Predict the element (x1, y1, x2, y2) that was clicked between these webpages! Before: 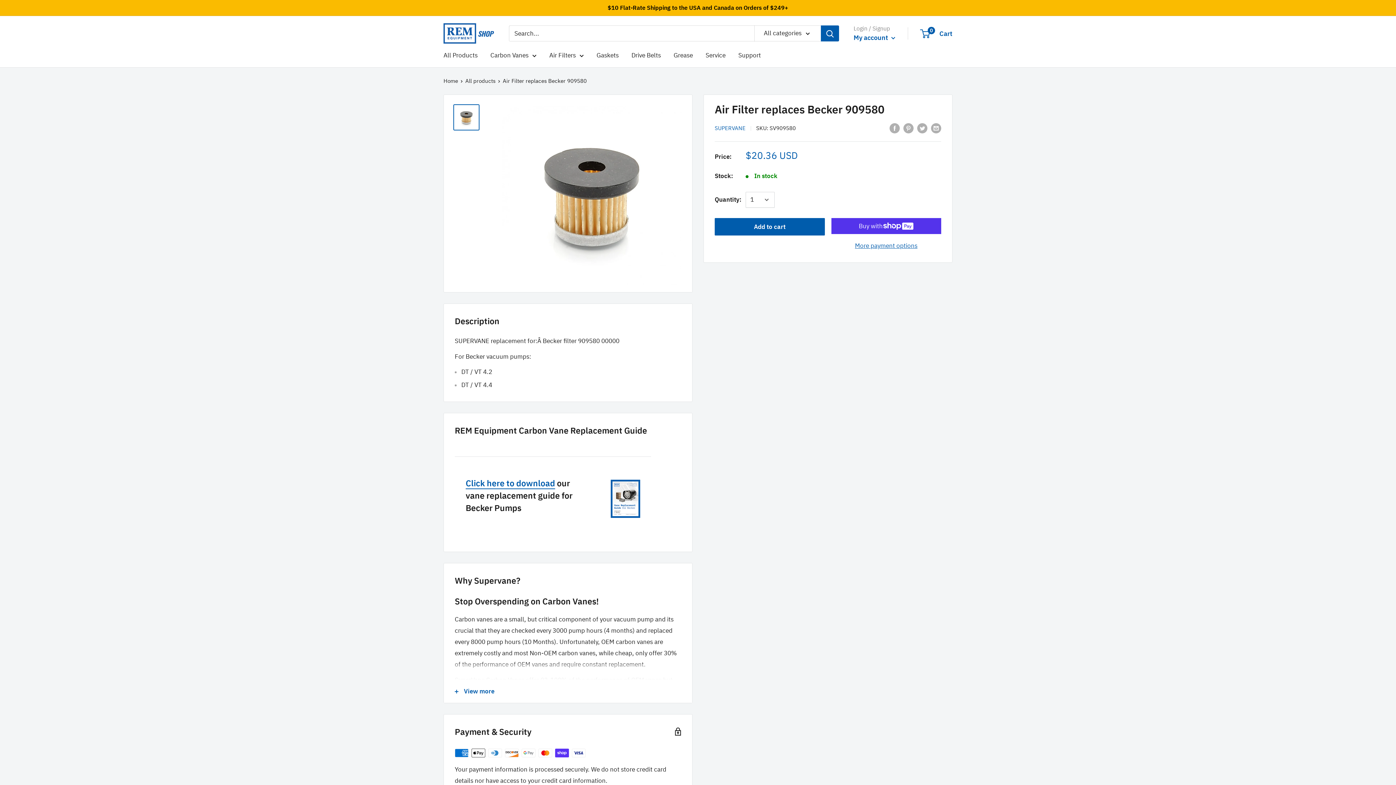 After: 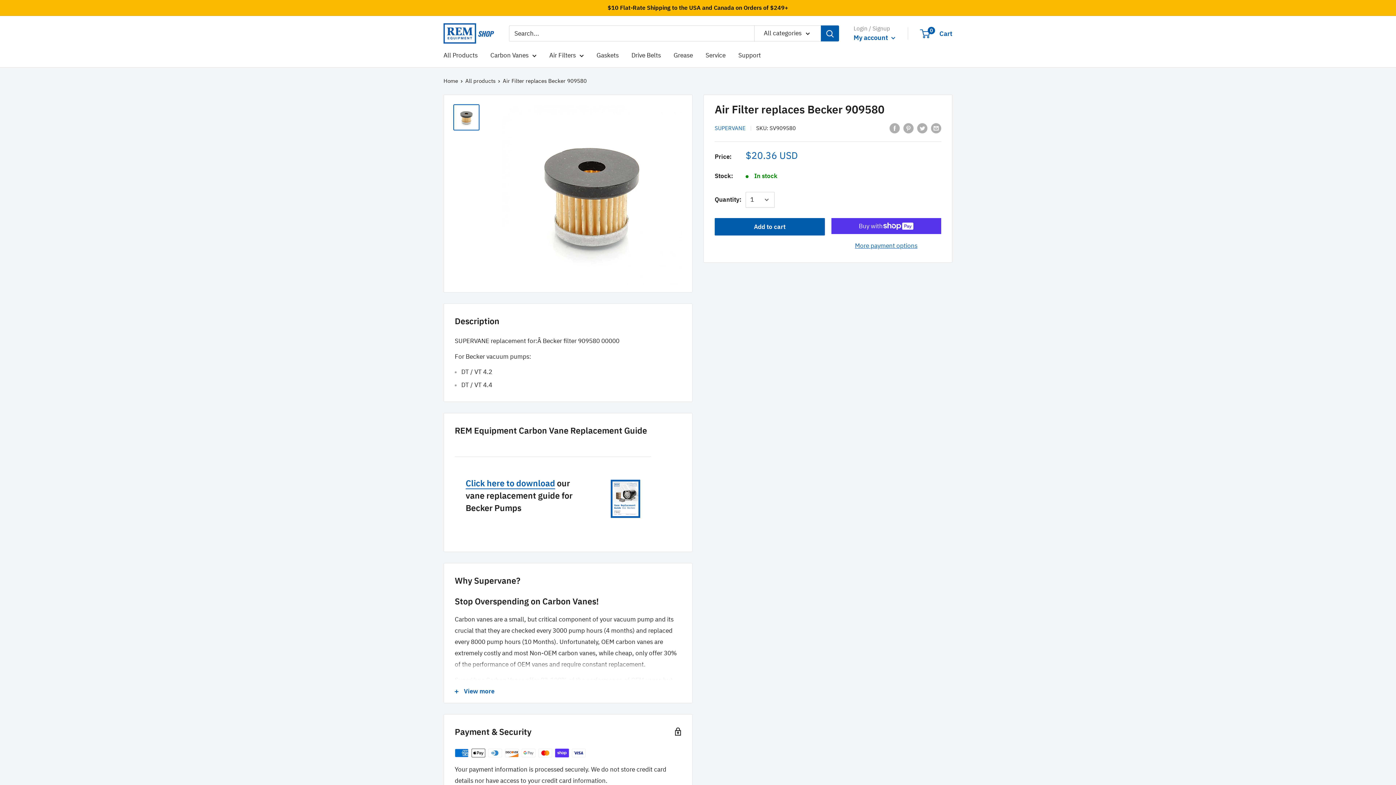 Action: bbox: (821, 25, 839, 41) label: Search